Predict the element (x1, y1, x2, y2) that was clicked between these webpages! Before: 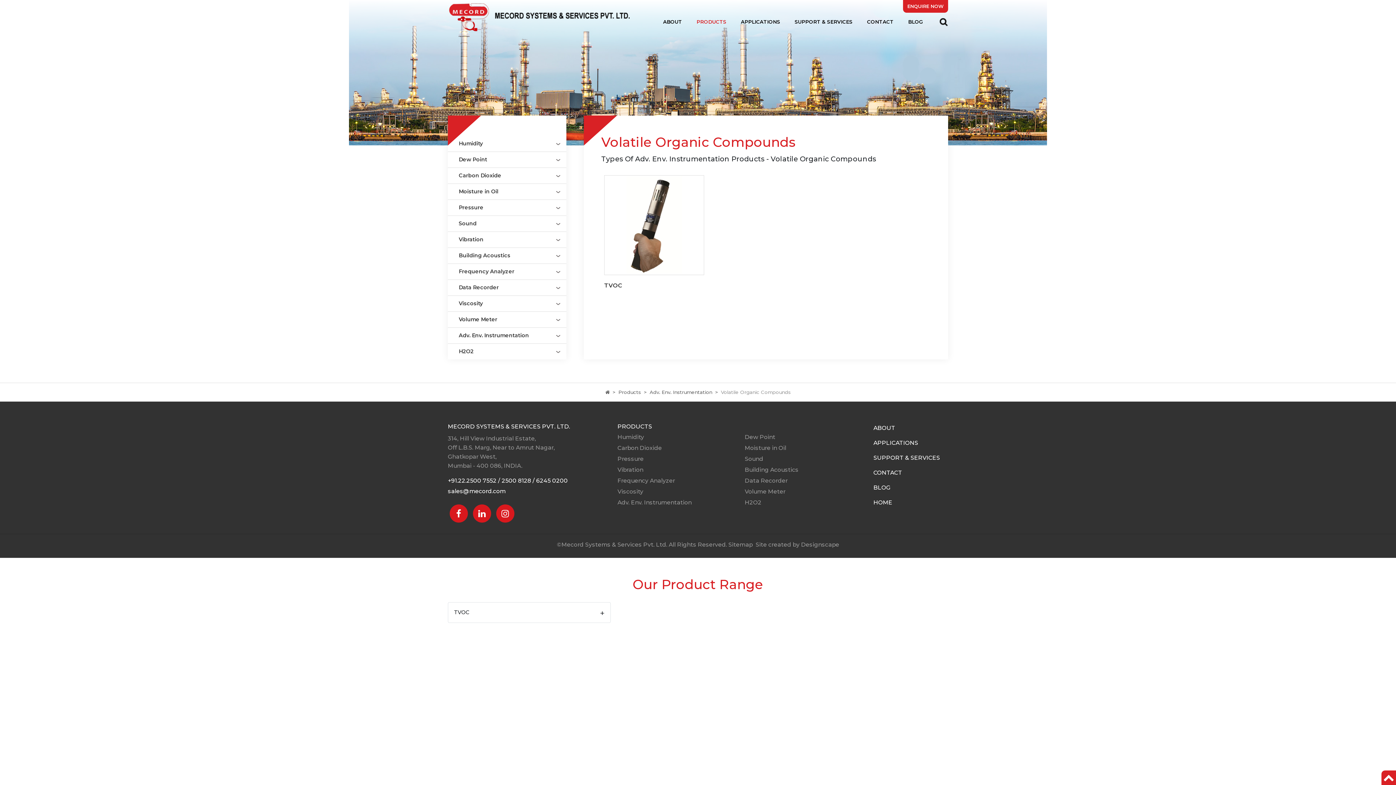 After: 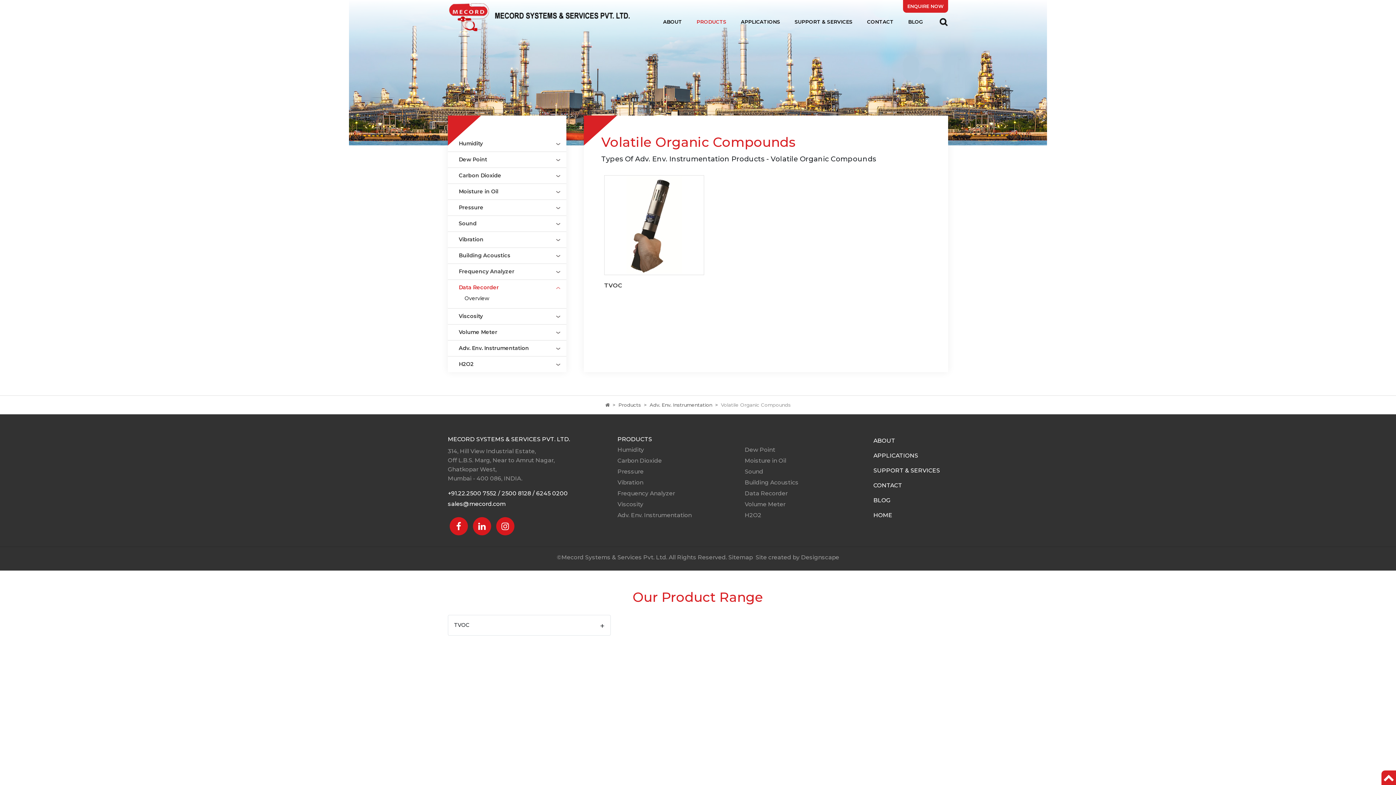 Action: bbox: (458, 283, 566, 292) label: Data Recorder